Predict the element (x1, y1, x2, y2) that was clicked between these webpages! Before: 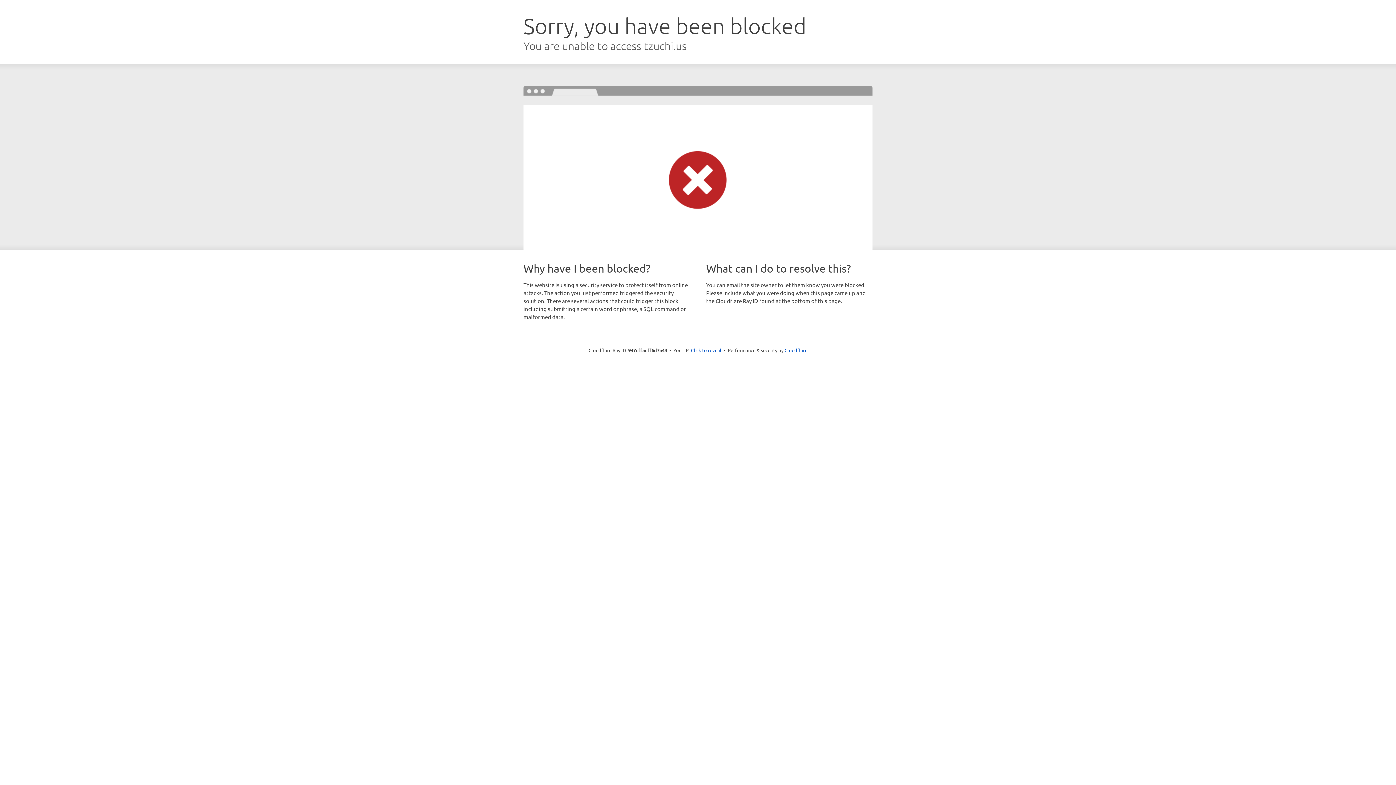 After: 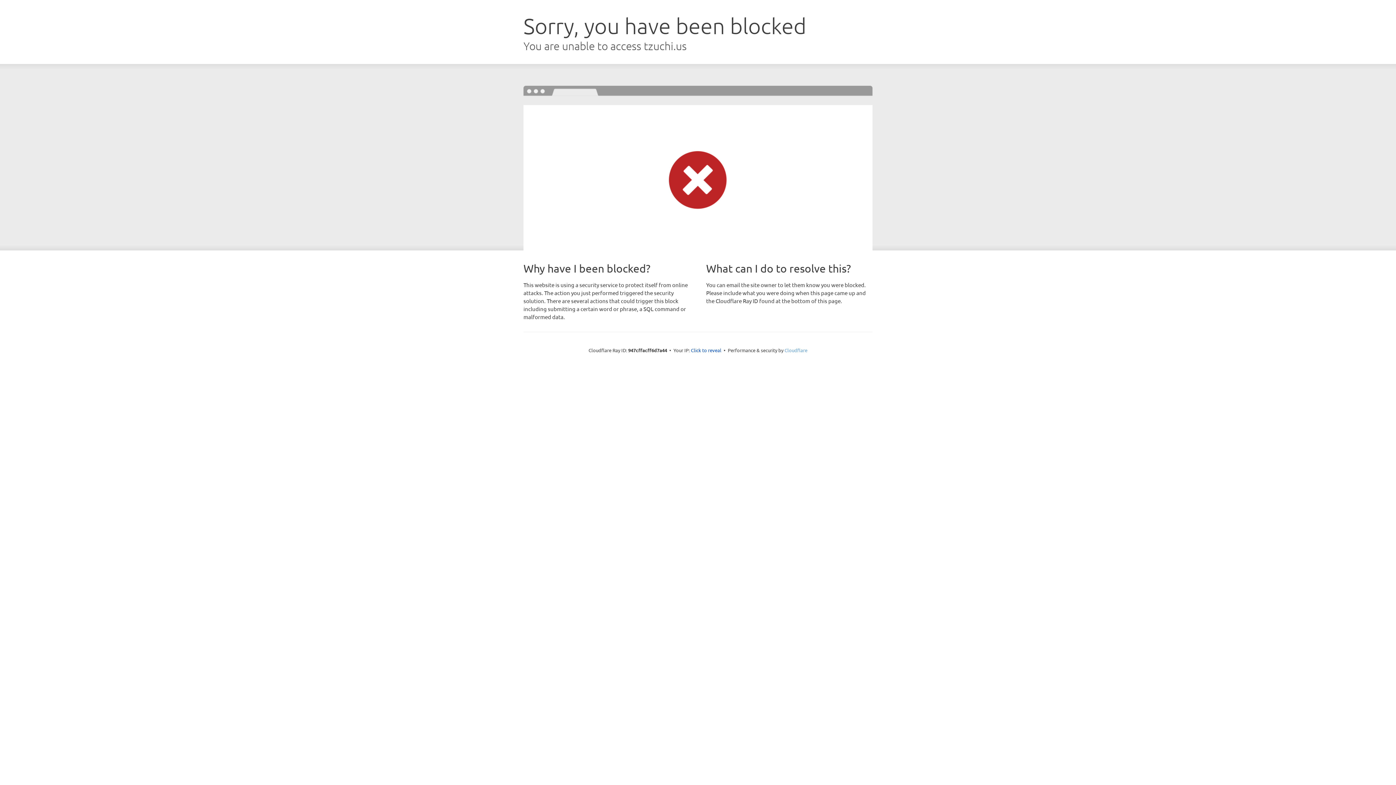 Action: label: Cloudflare bbox: (784, 347, 807, 353)